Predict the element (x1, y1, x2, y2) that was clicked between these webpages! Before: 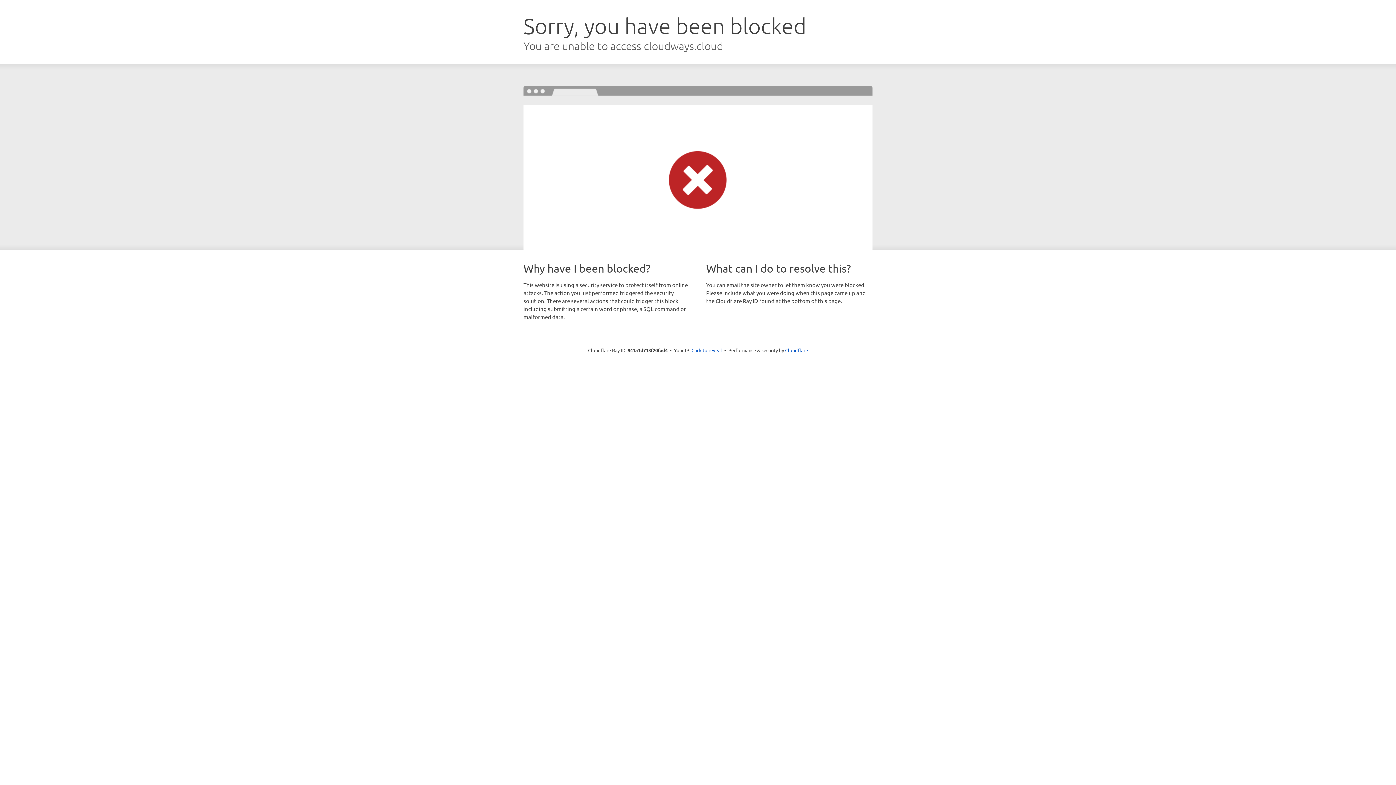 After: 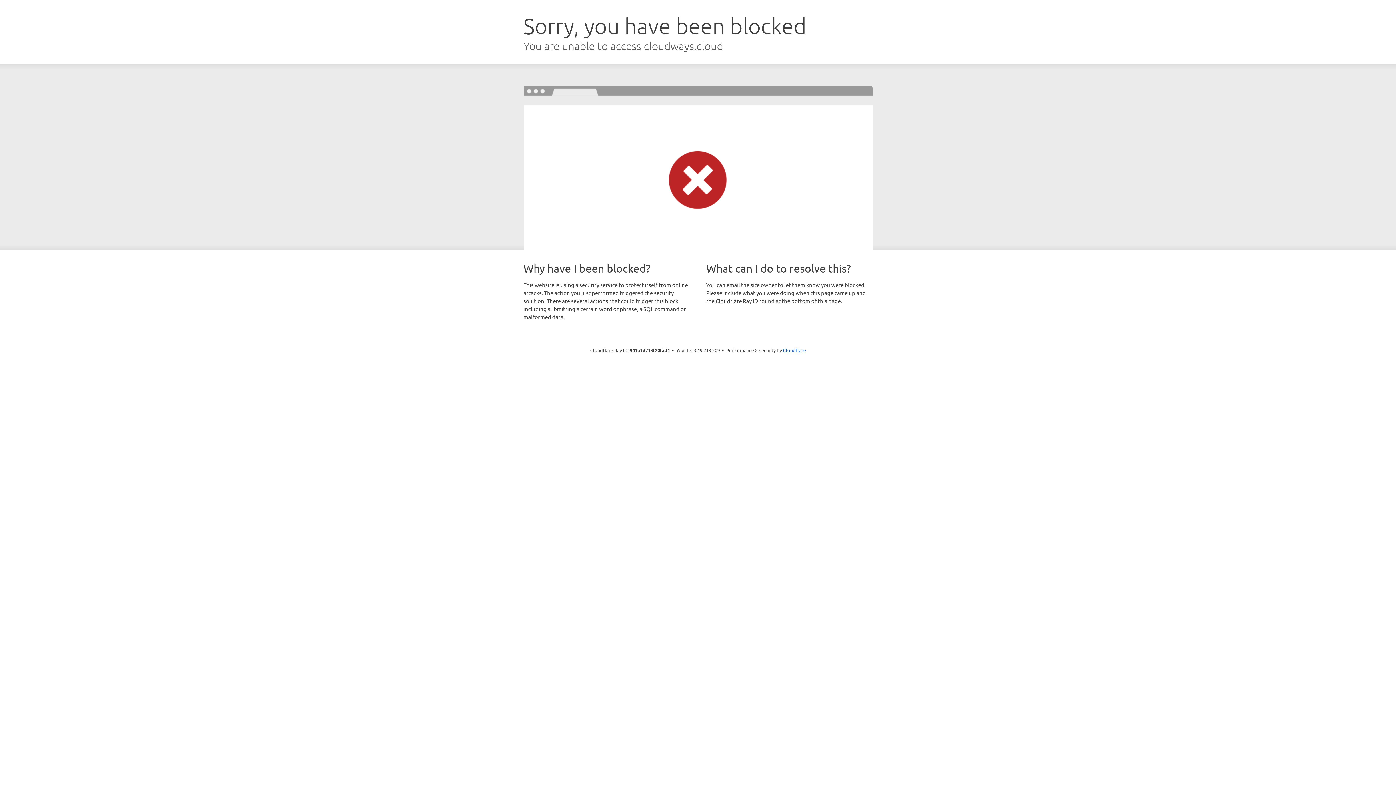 Action: bbox: (691, 346, 722, 353) label: Click to reveal